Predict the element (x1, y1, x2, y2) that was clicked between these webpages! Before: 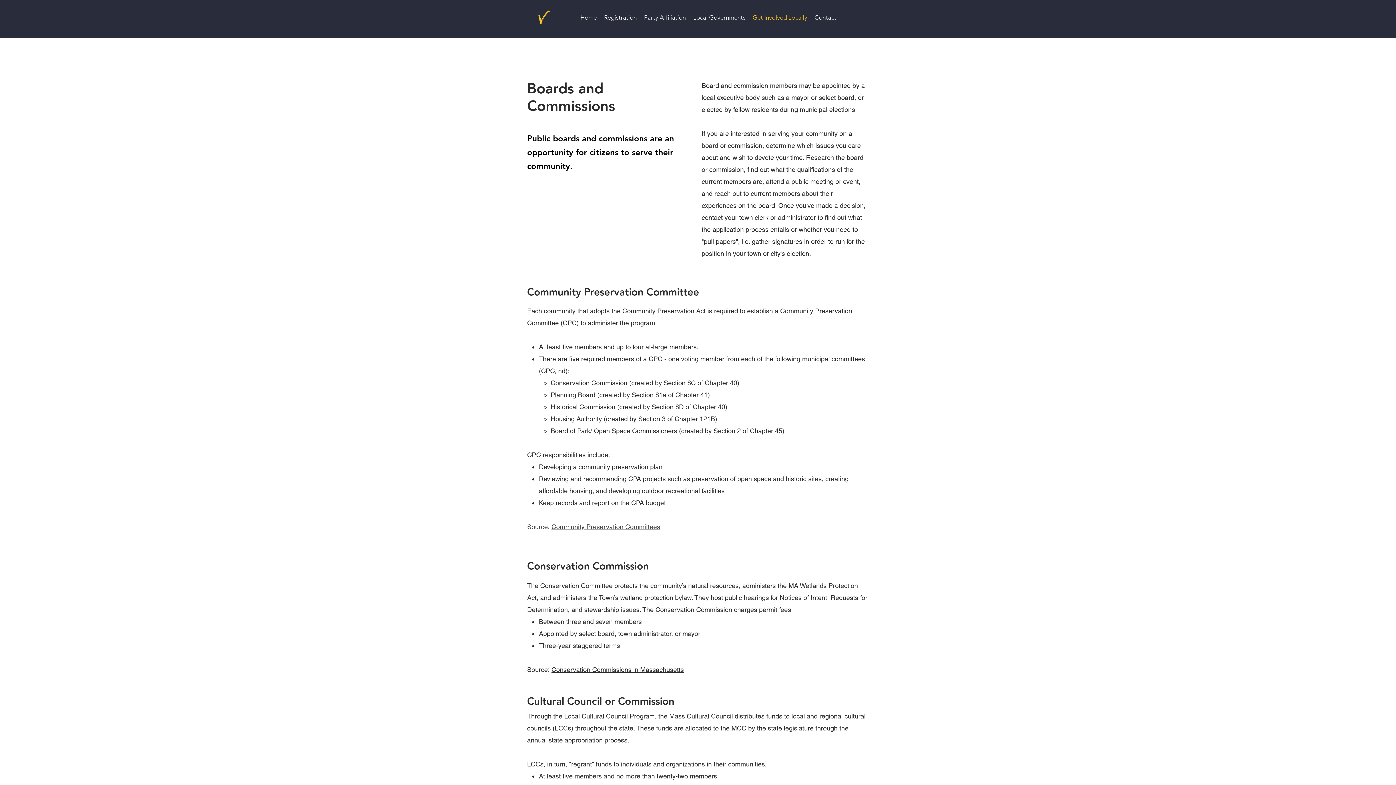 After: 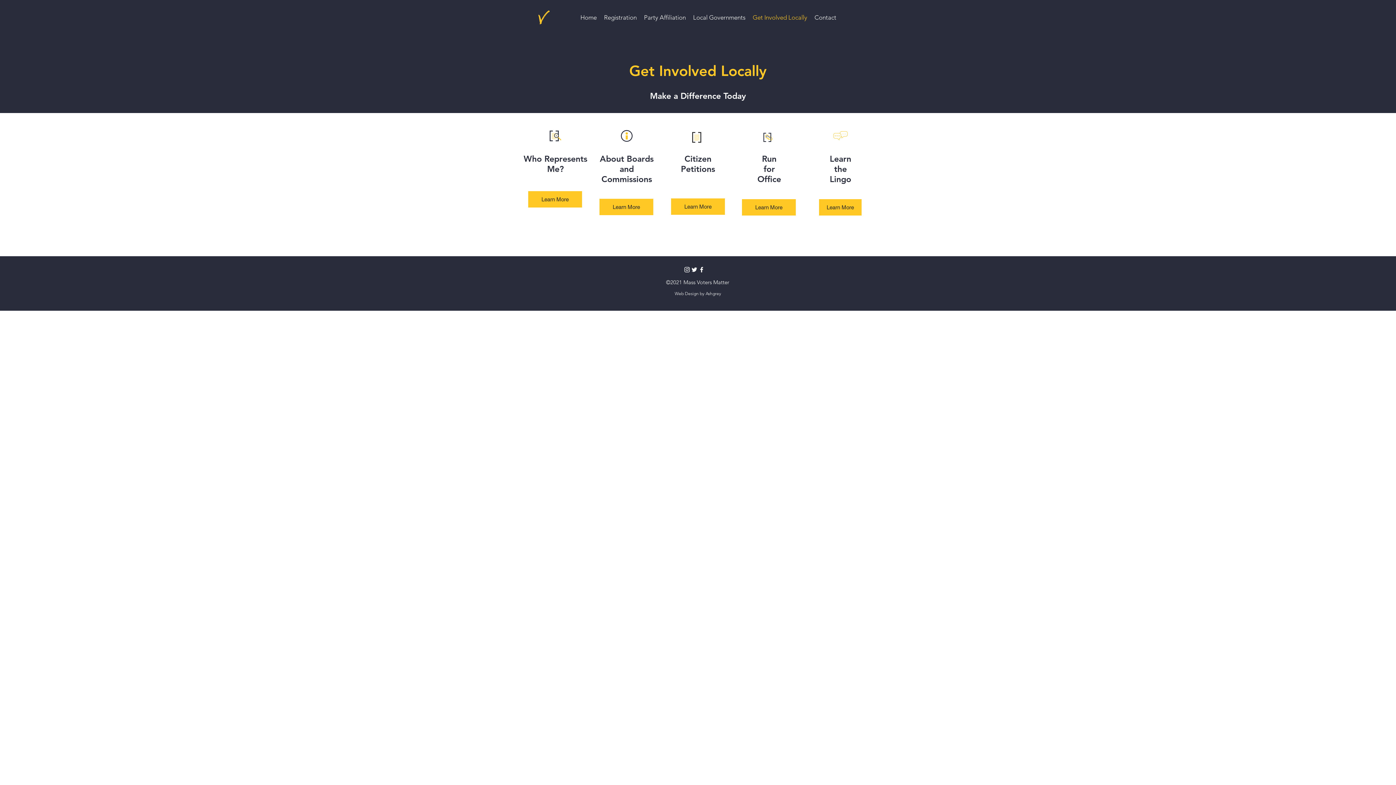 Action: bbox: (749, 12, 811, 22) label: Get Involved Locally